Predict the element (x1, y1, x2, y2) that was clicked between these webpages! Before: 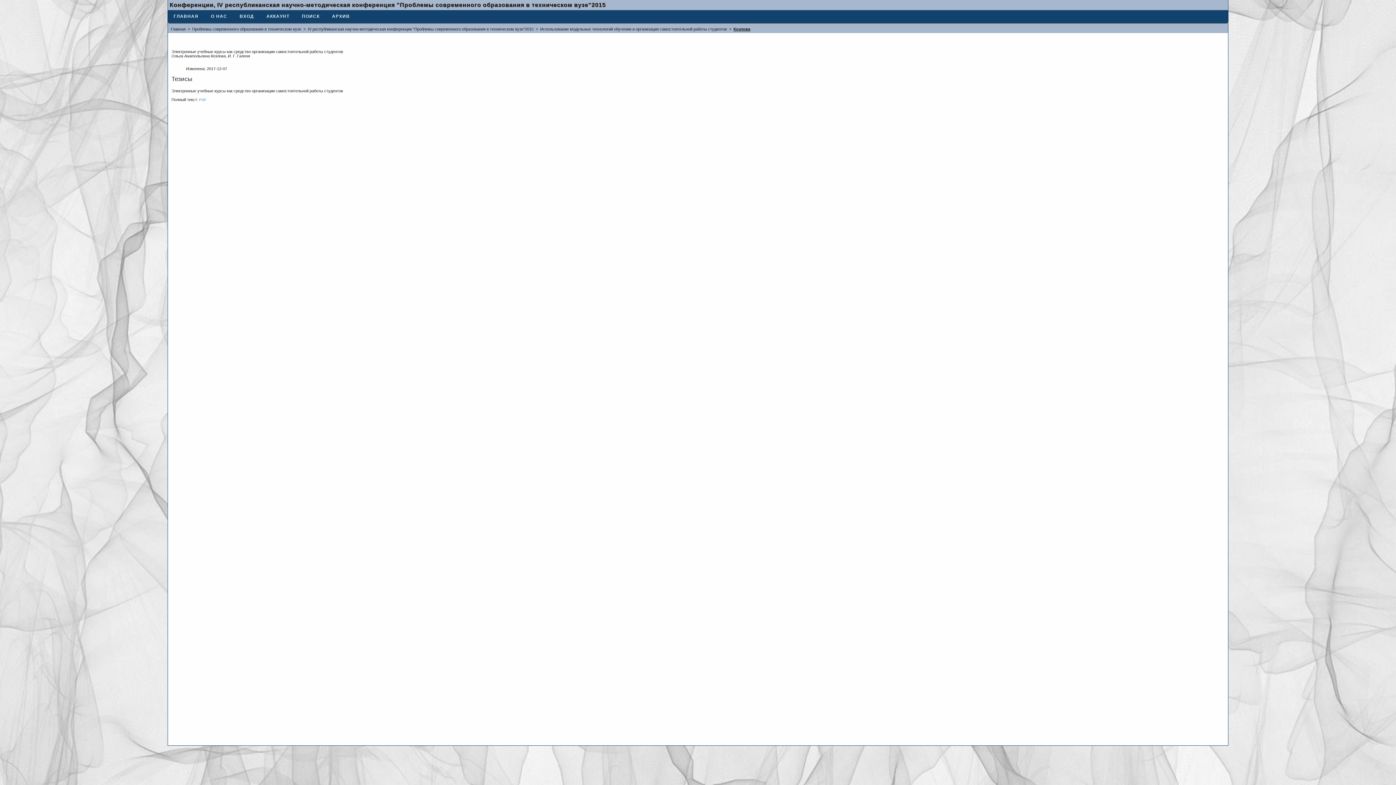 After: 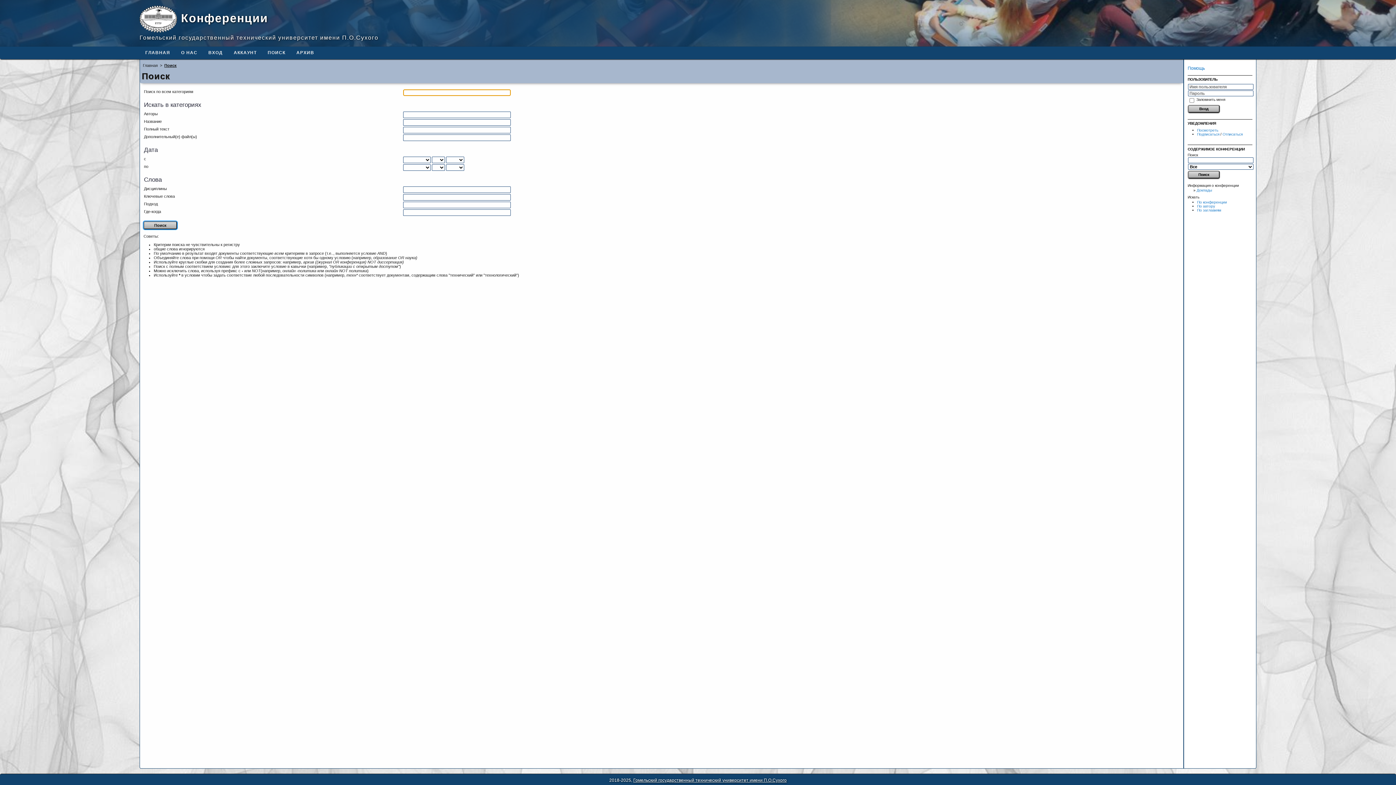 Action: bbox: (296, 10, 325, 22) label: ПОИСК